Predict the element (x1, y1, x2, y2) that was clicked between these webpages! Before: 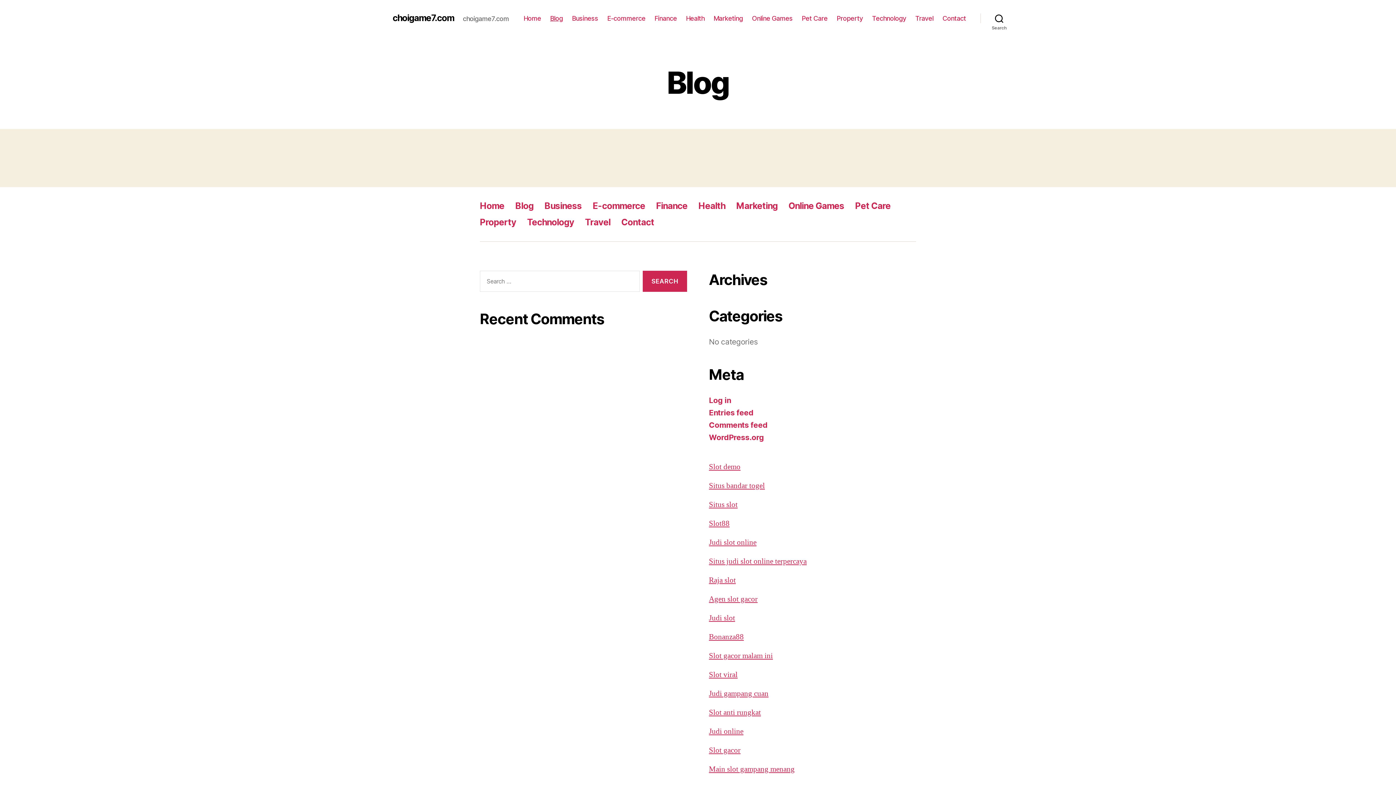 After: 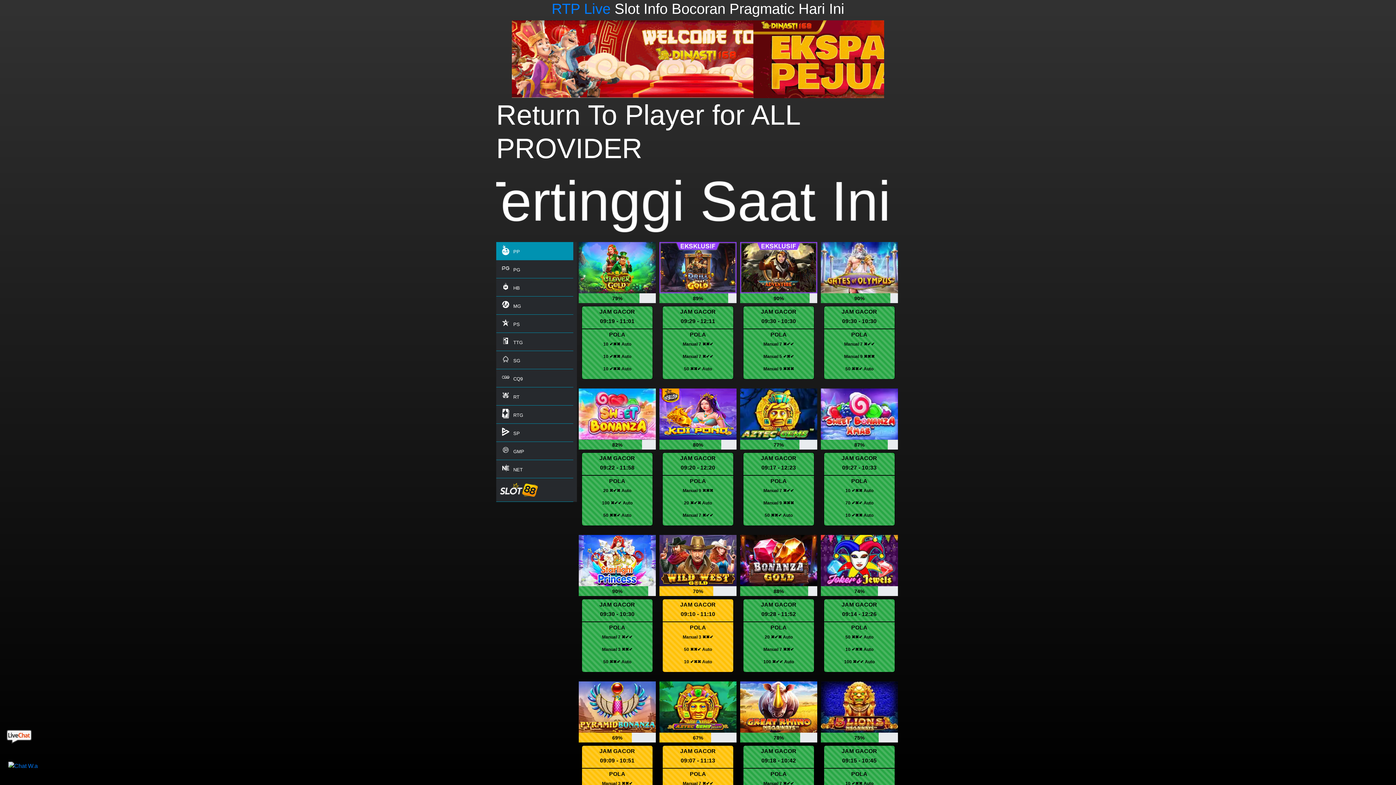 Action: bbox: (709, 481, 765, 490) label: Situs bandar togel